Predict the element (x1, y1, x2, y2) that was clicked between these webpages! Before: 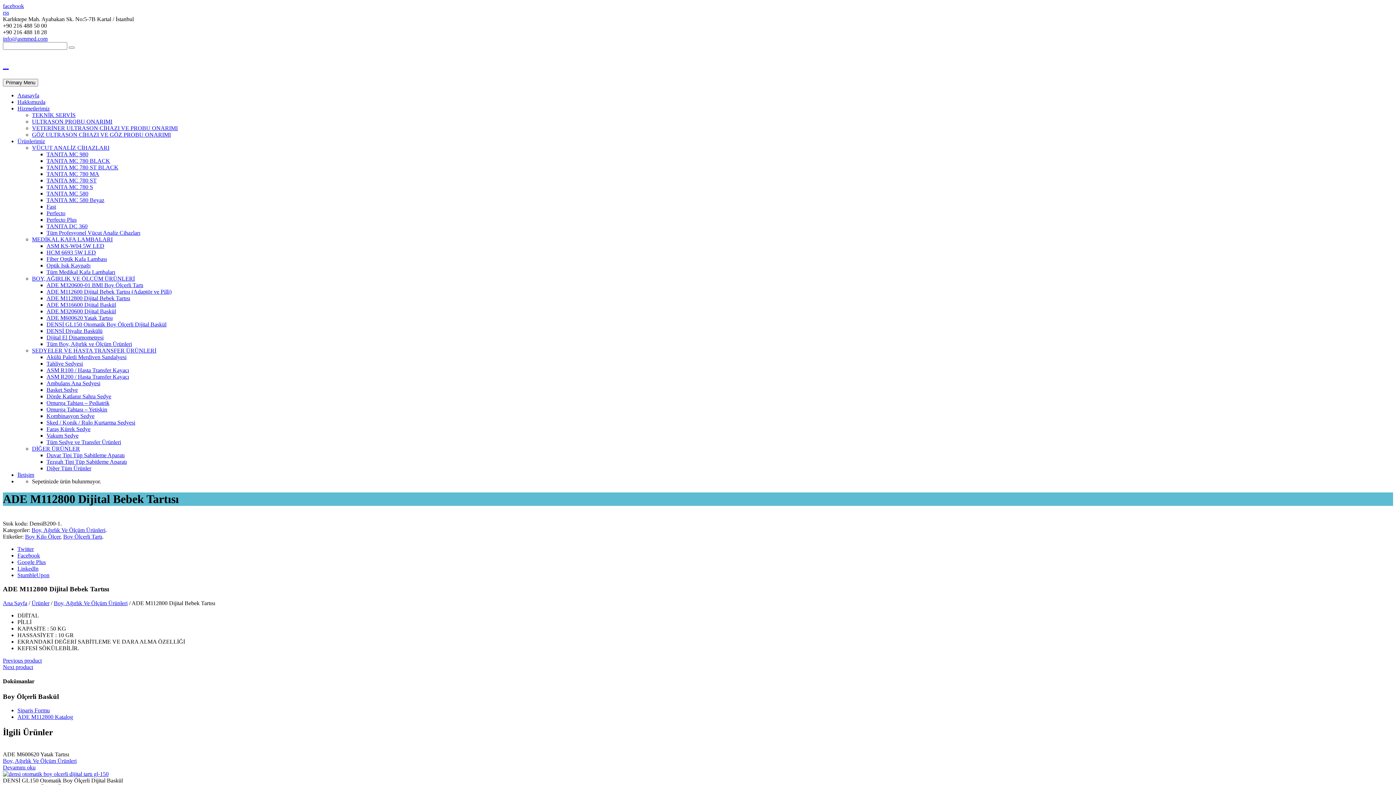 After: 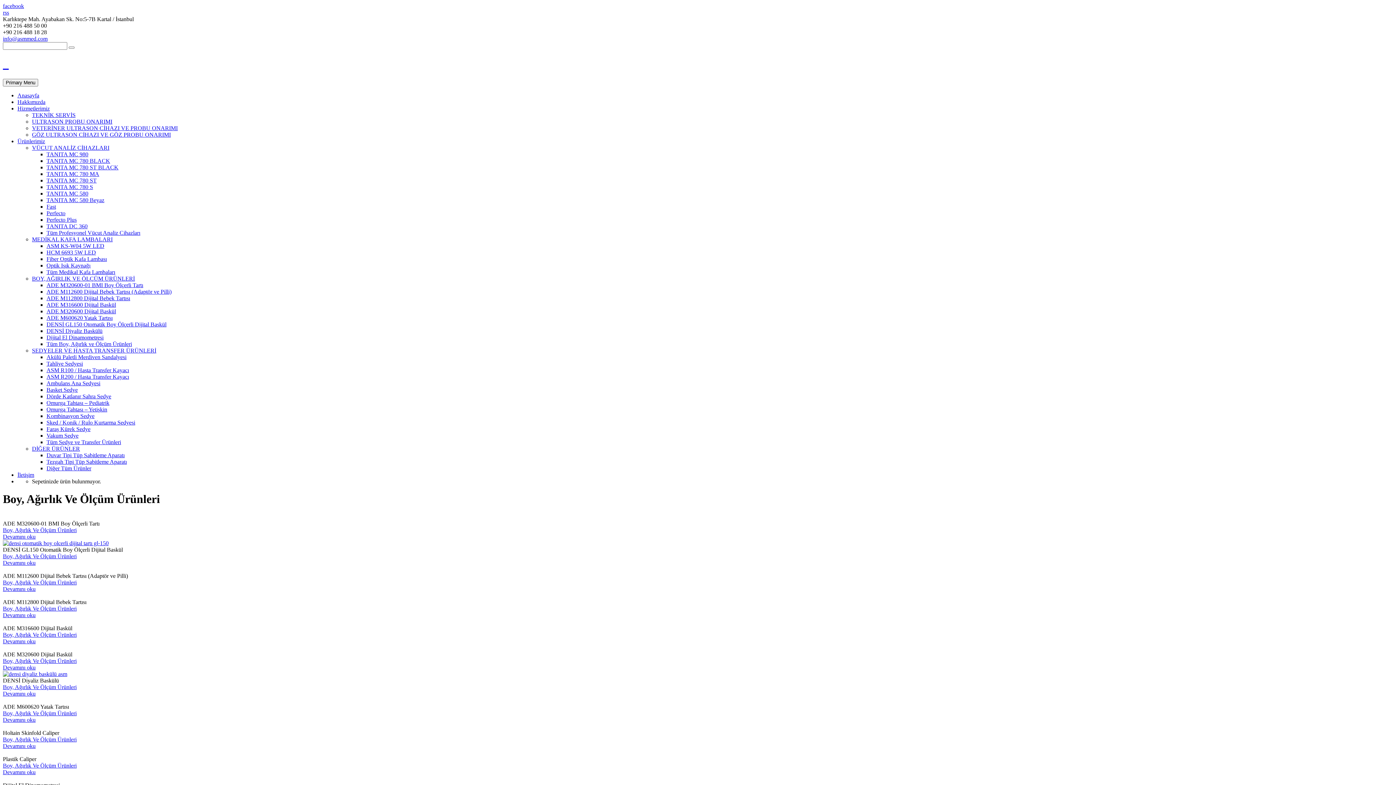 Action: bbox: (46, 341, 132, 347) label: Tüm Boy, Ağırlık ve Ölçüm Ürünleri